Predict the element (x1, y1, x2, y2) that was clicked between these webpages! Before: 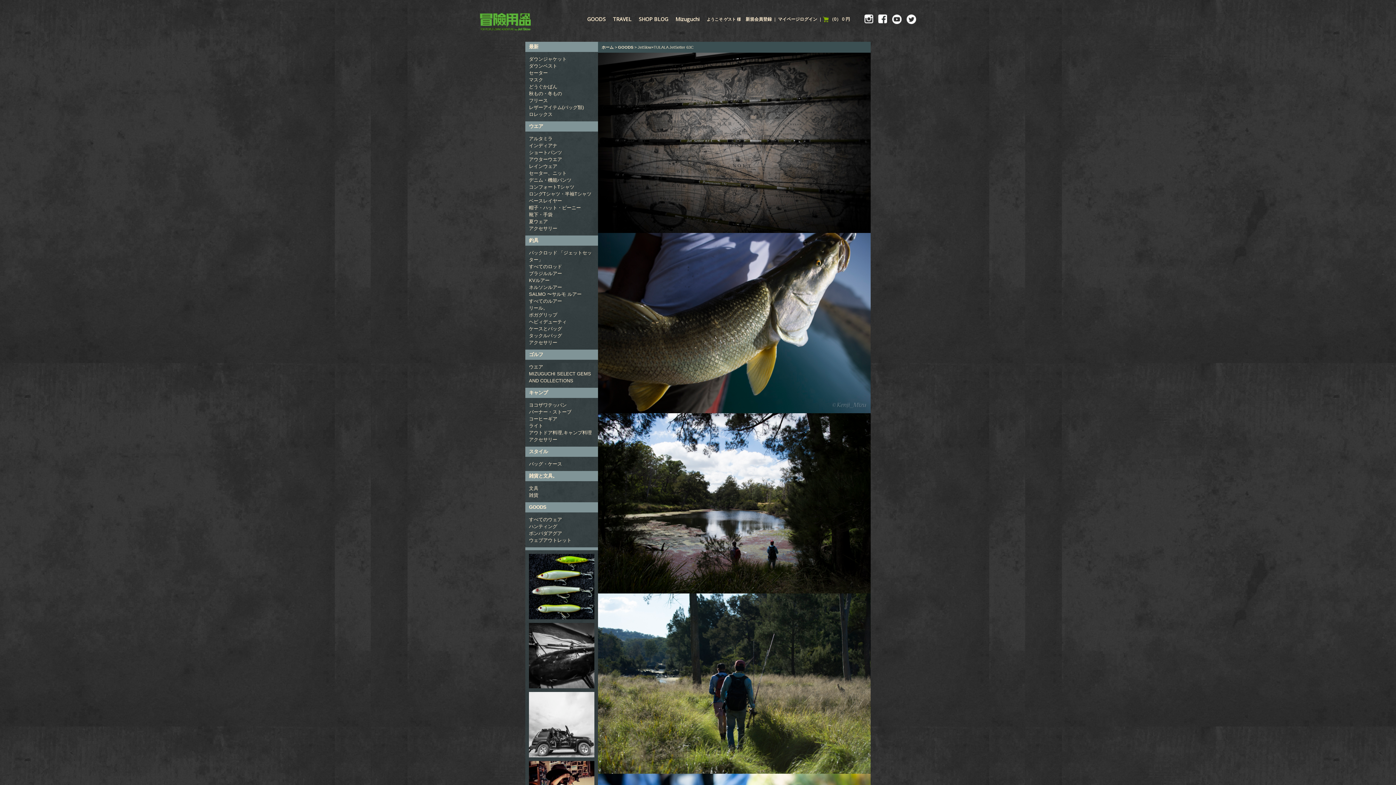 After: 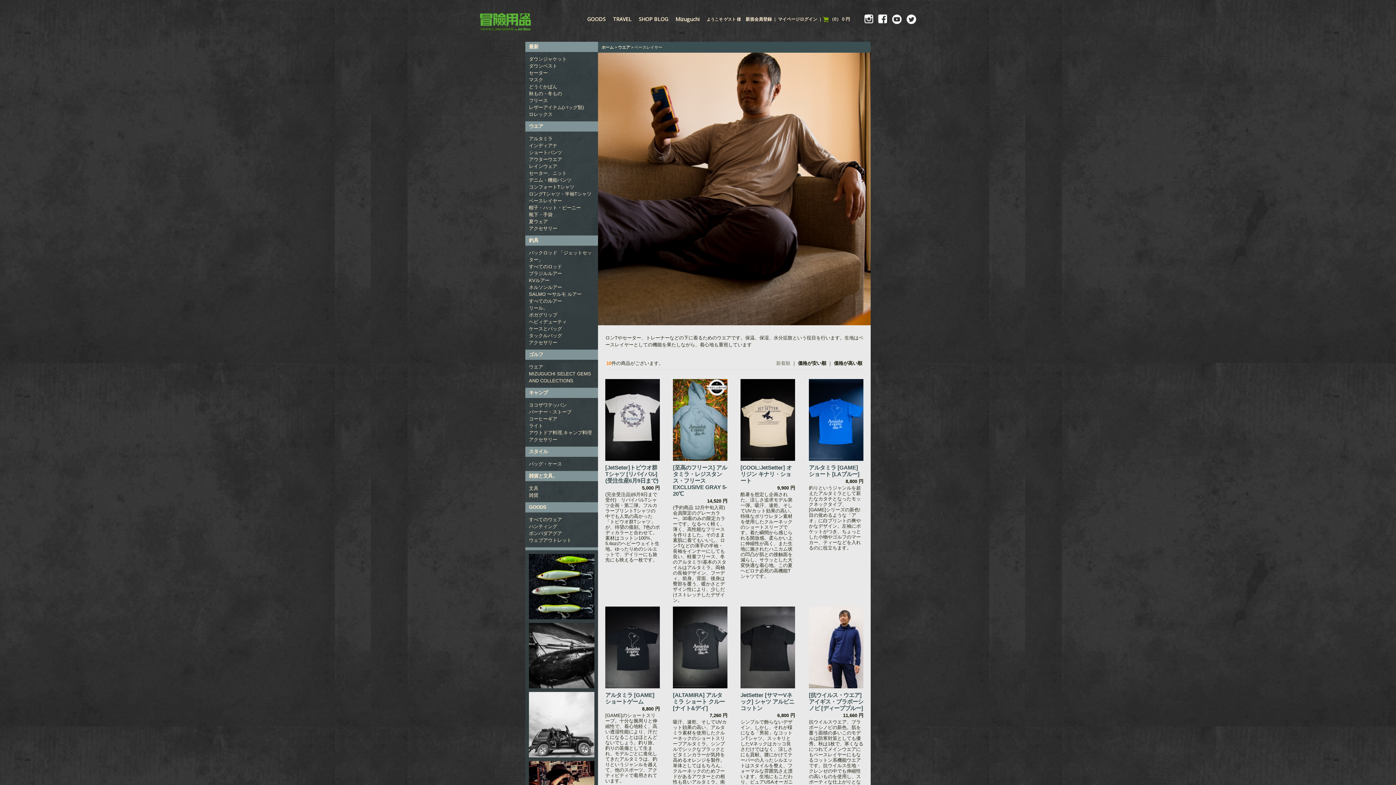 Action: label: ベースレイヤー bbox: (529, 196, 562, 205)